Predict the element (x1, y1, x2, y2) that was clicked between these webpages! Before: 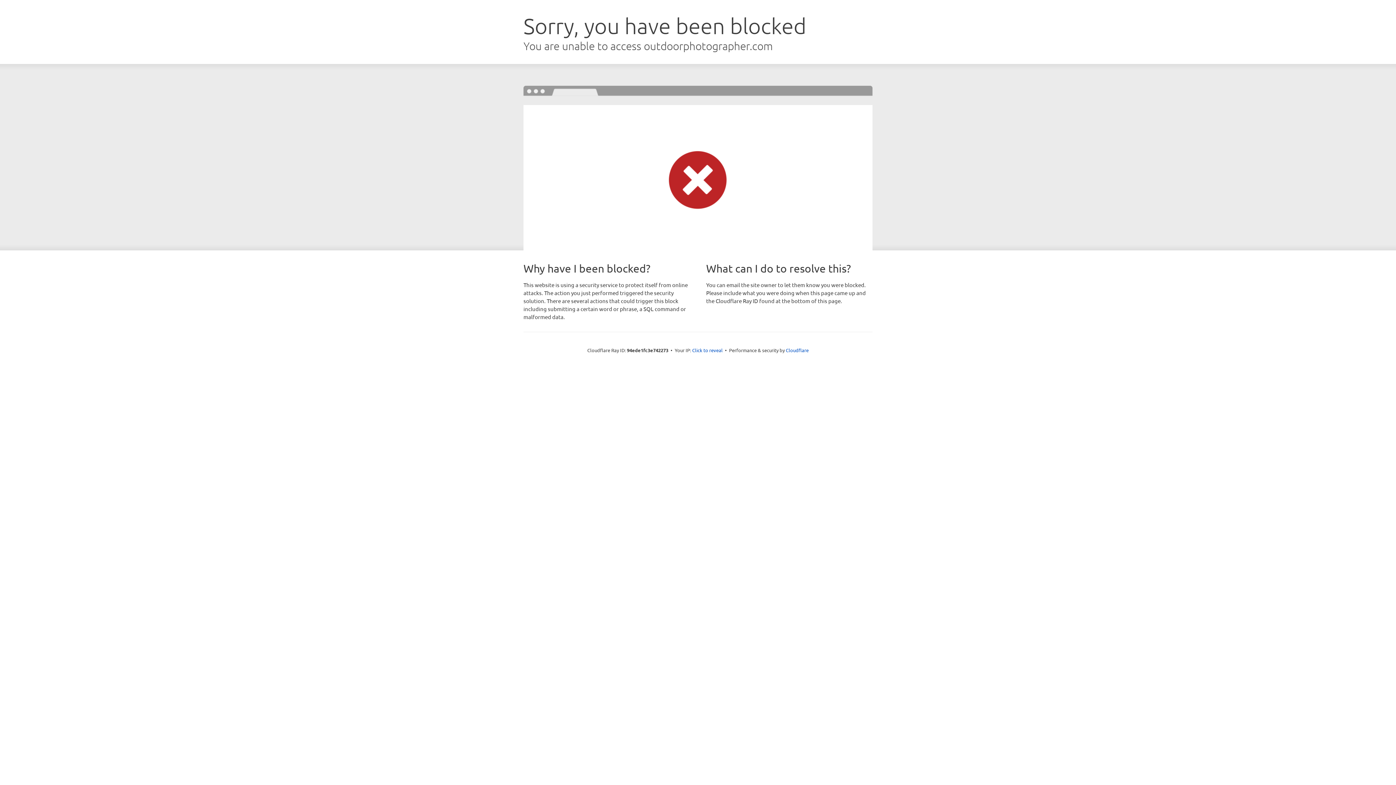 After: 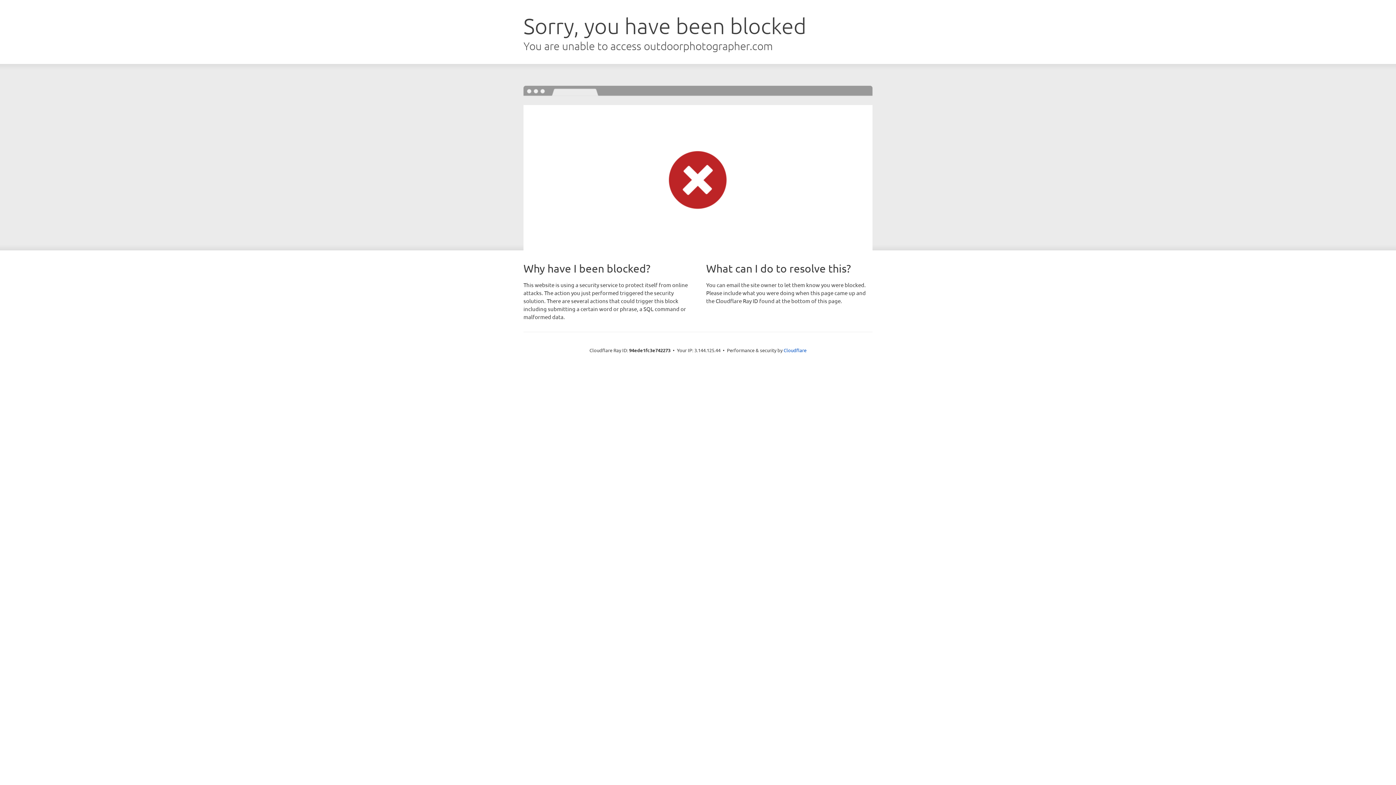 Action: bbox: (692, 346, 722, 353) label: Click to reveal